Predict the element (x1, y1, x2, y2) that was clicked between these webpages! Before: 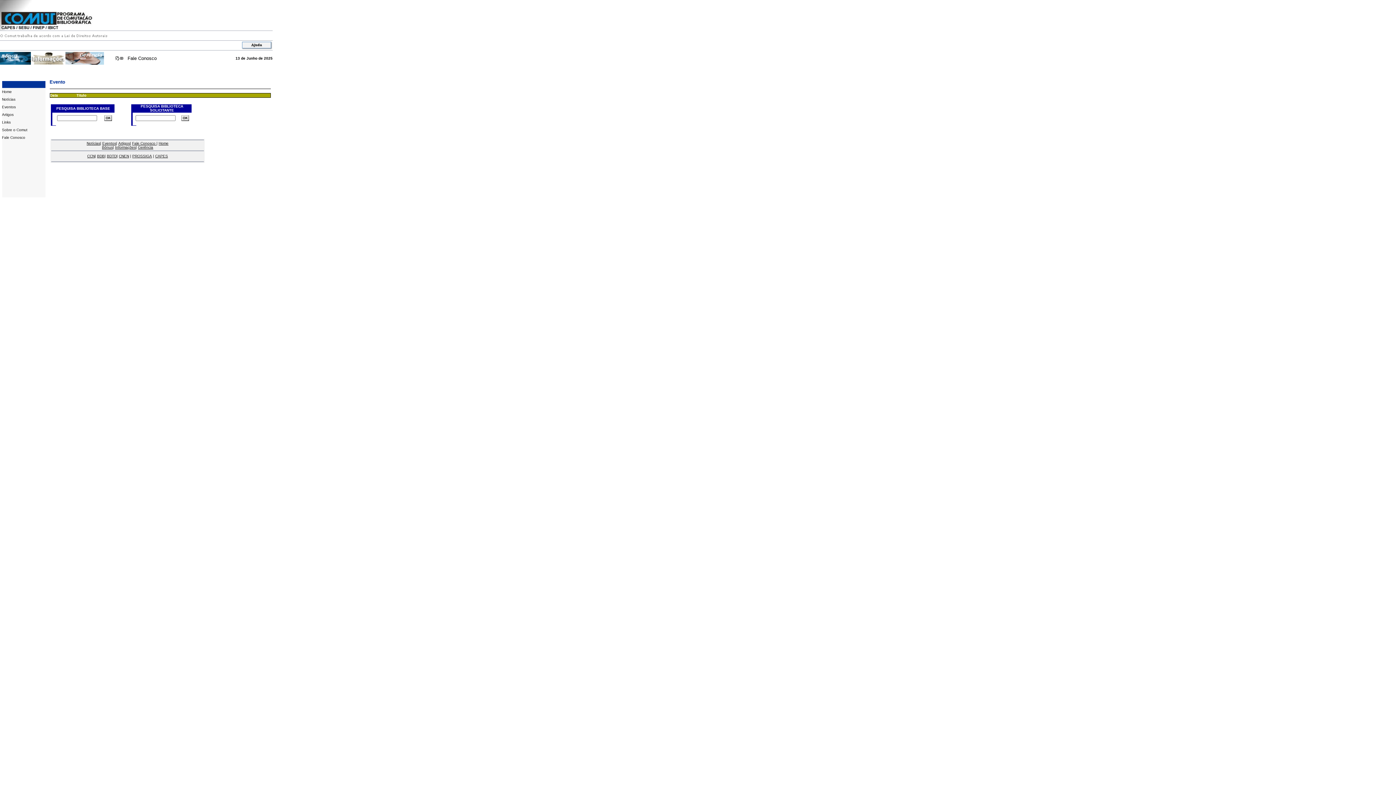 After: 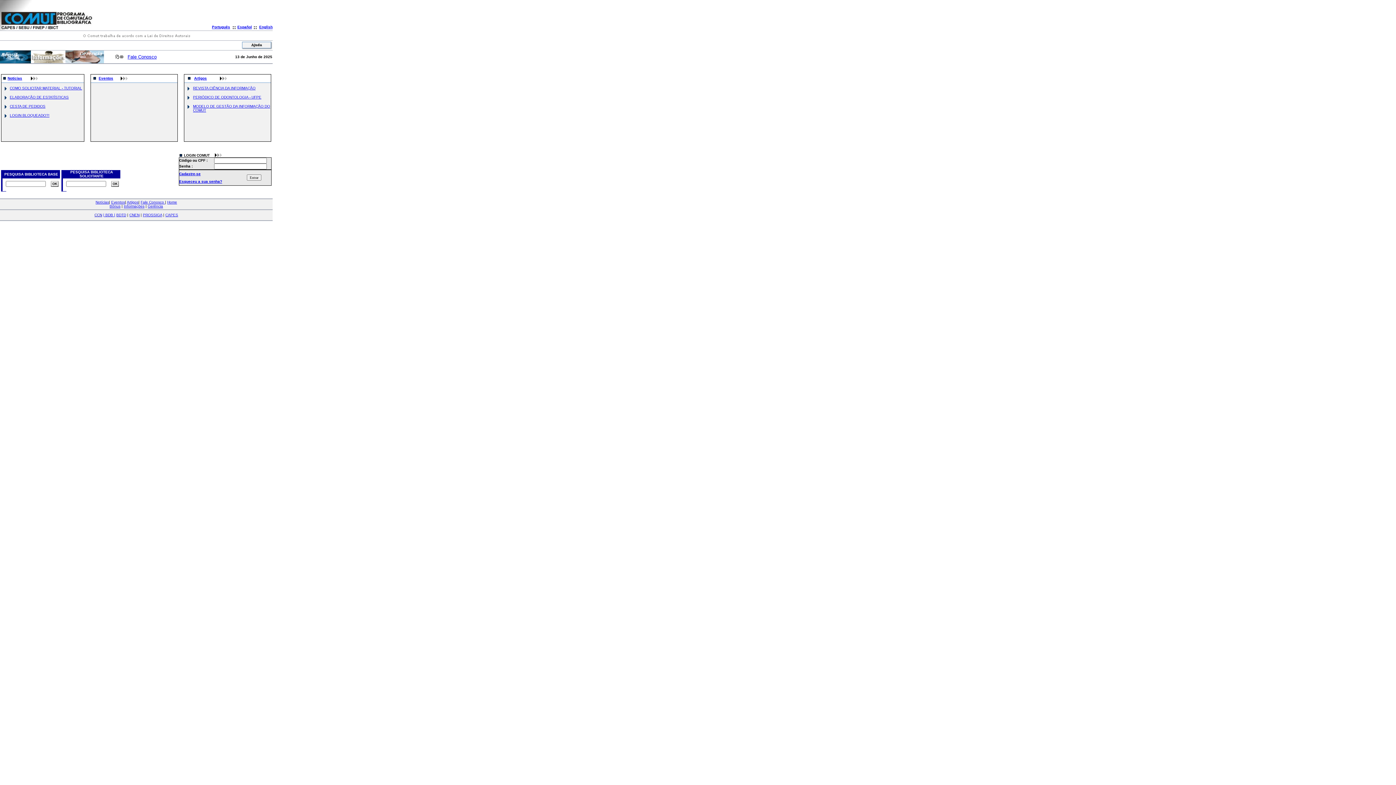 Action: bbox: (158, 141, 168, 145) label: Home